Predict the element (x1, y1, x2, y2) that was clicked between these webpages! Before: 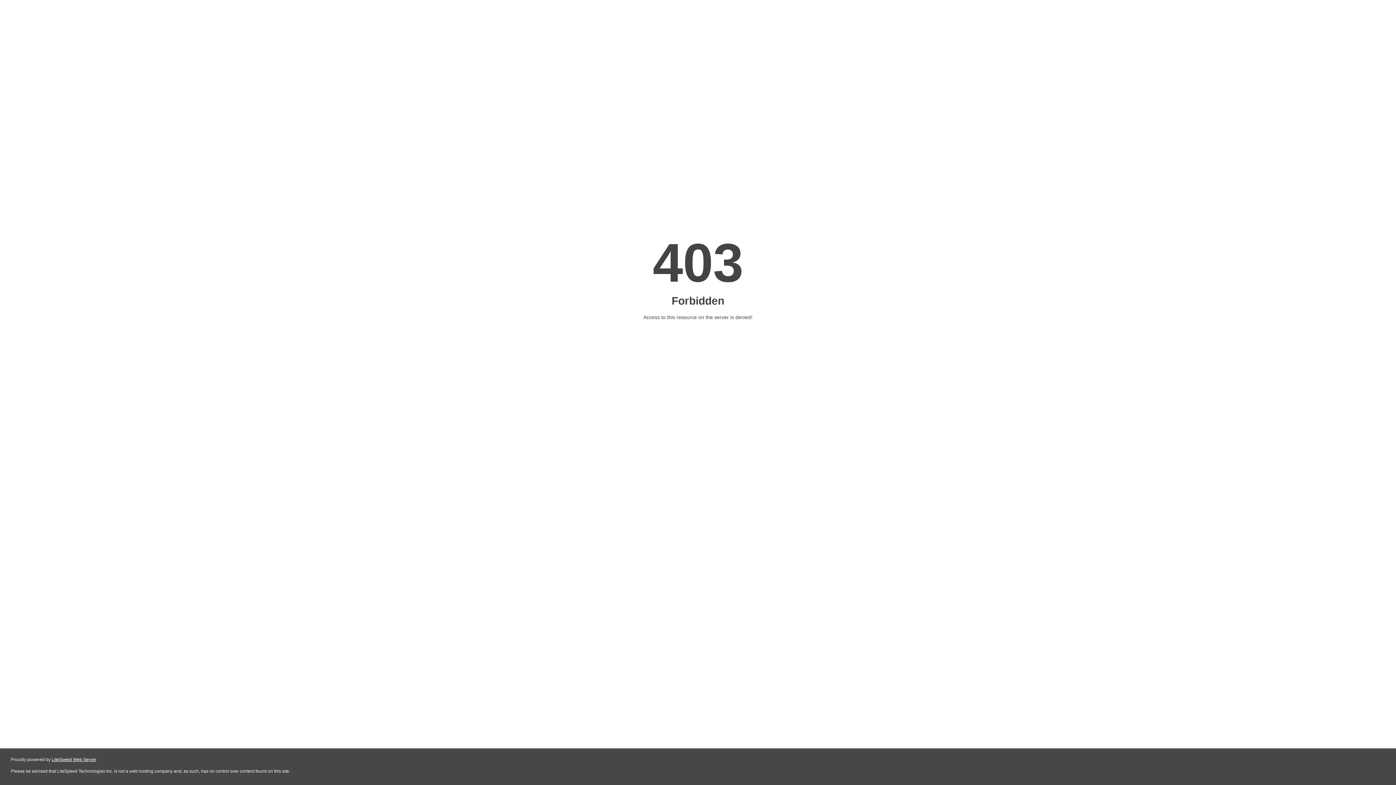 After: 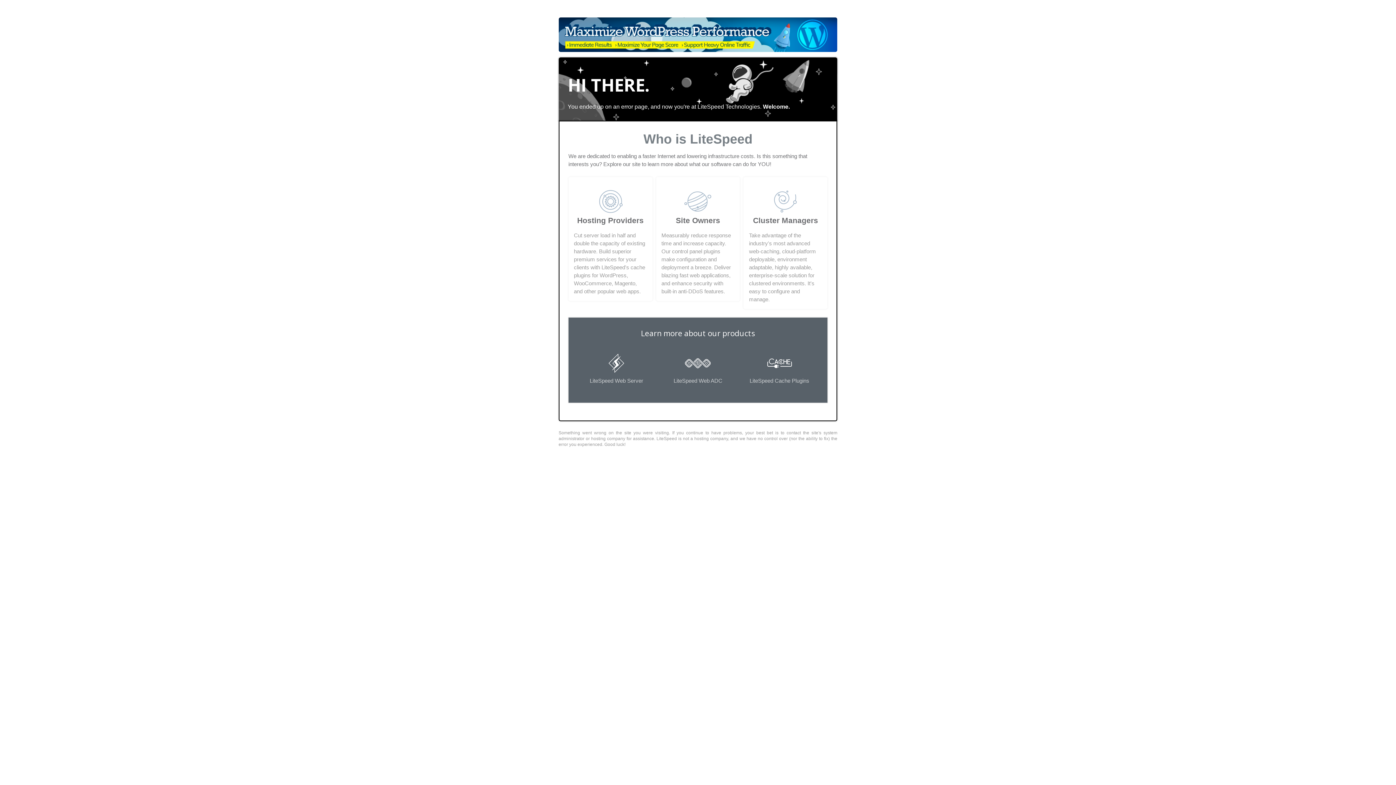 Action: label: LiteSpeed Web Server bbox: (51, 757, 96, 762)